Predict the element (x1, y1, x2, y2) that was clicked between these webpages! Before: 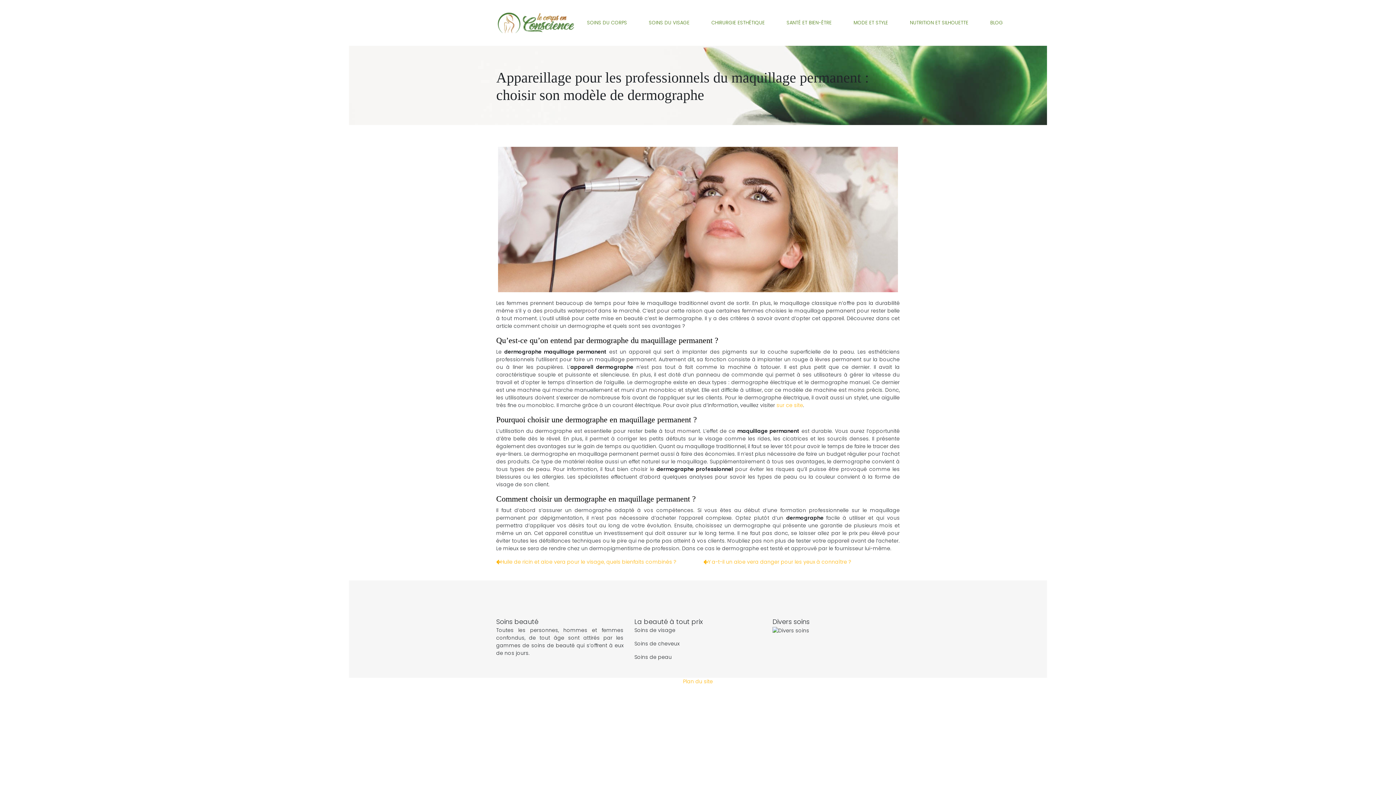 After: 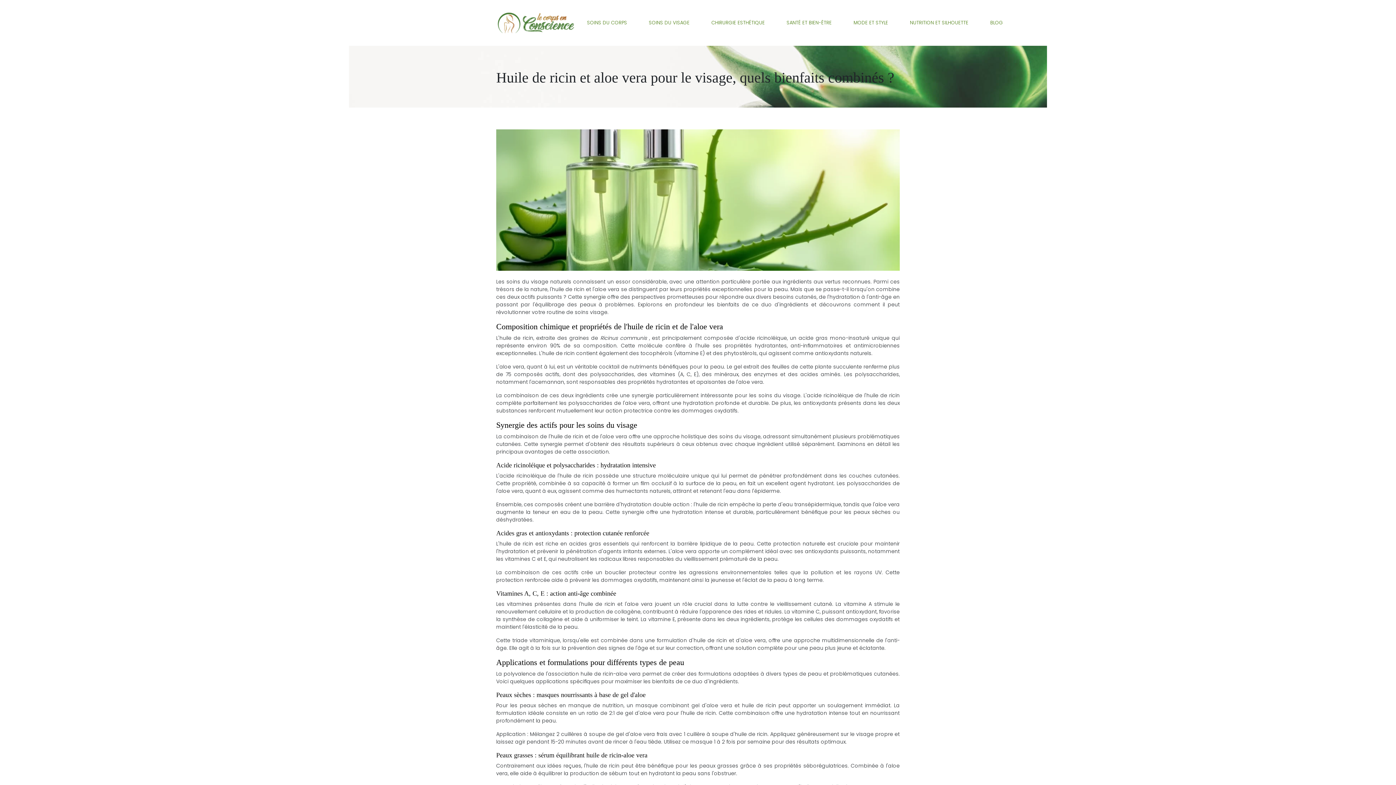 Action: label: Huile de ricin et aloe vera pour le visage, quels bienfaits combinés ? bbox: (496, 558, 676, 565)